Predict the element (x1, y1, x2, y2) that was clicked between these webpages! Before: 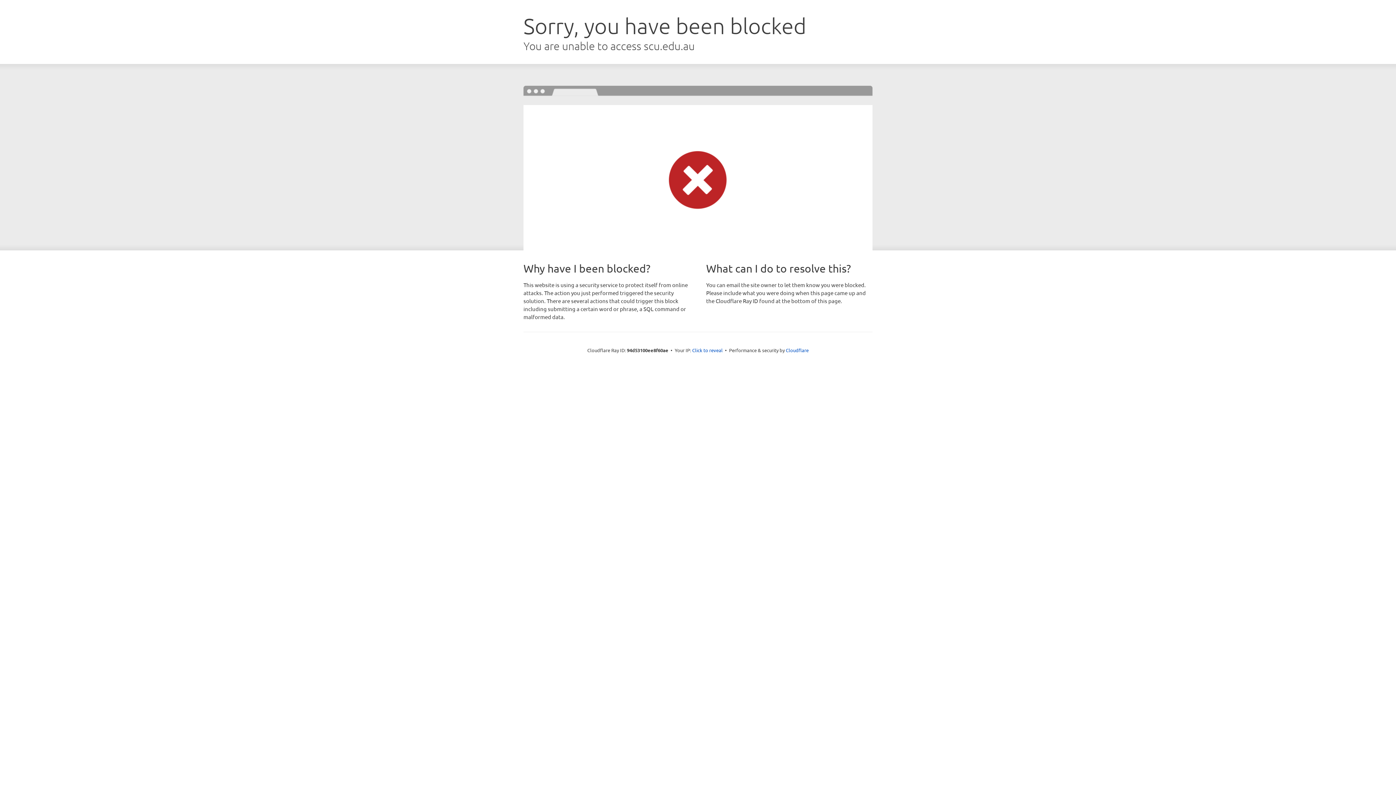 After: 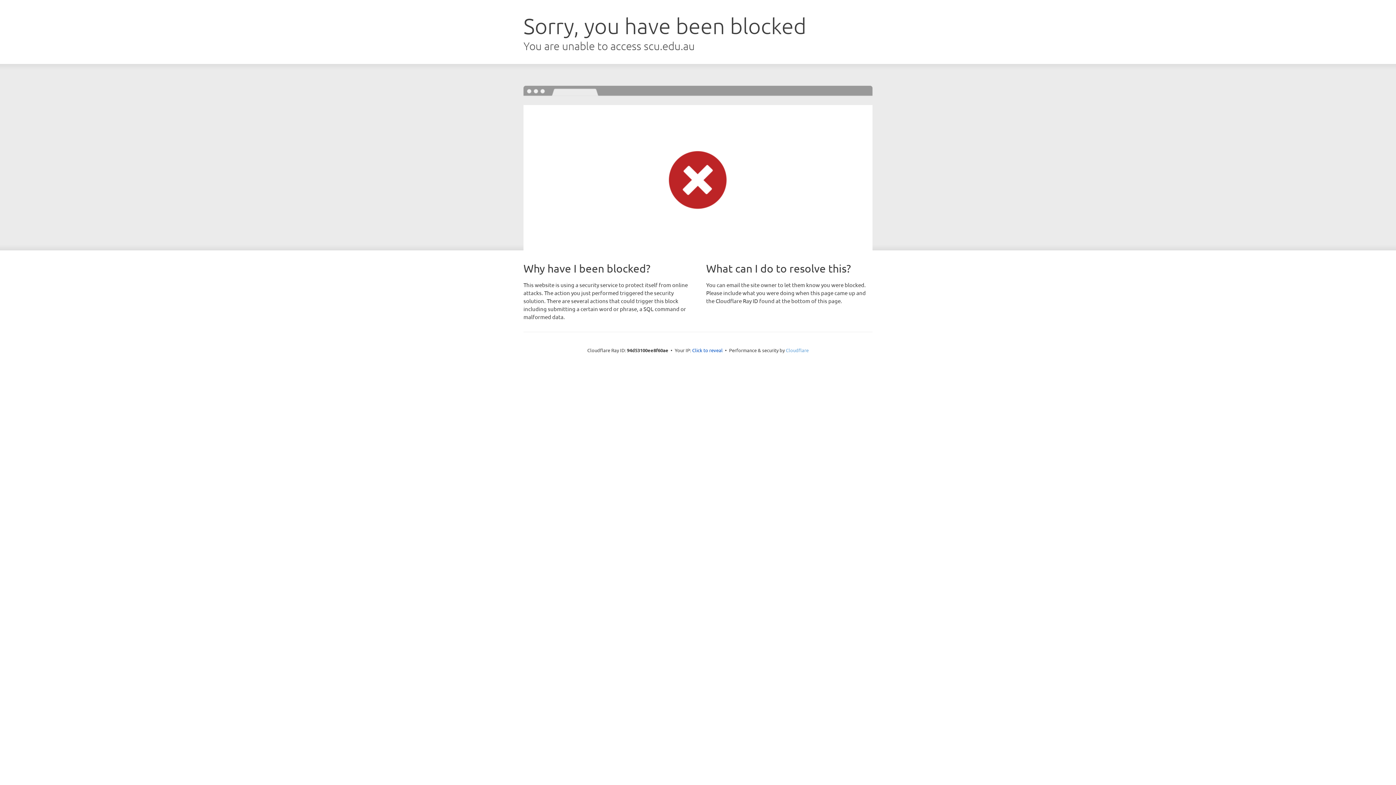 Action: label: Cloudflare bbox: (786, 347, 808, 353)